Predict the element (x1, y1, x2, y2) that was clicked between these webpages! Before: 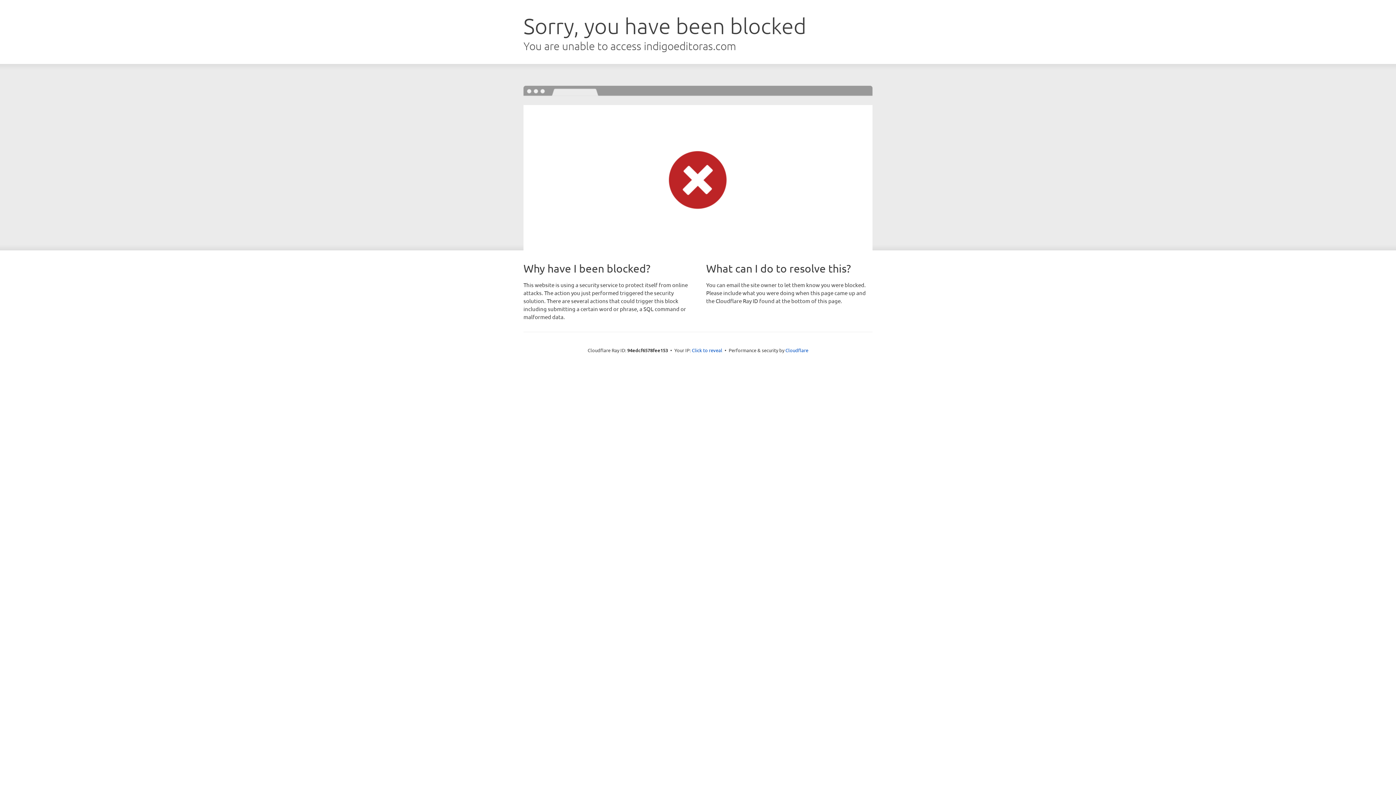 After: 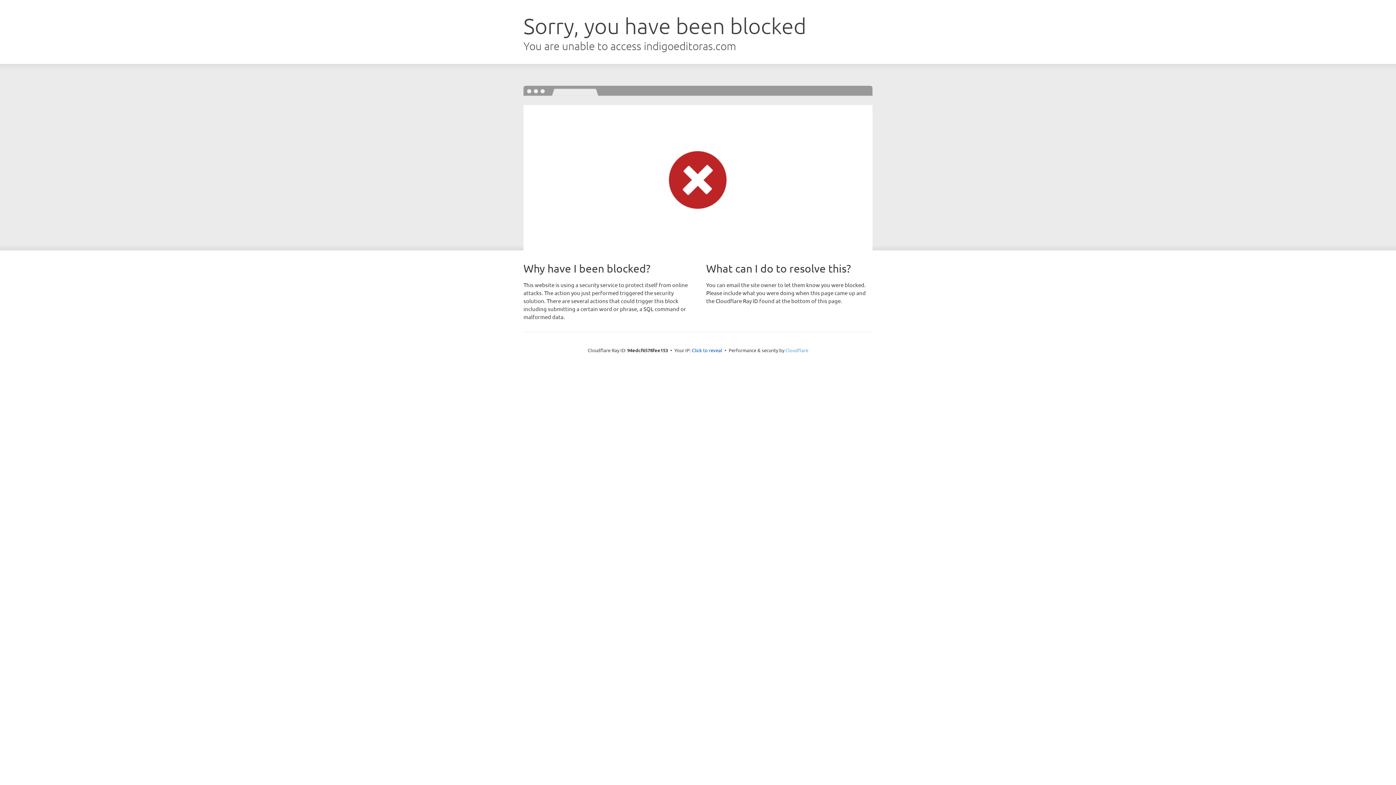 Action: bbox: (785, 347, 808, 353) label: Cloudflare